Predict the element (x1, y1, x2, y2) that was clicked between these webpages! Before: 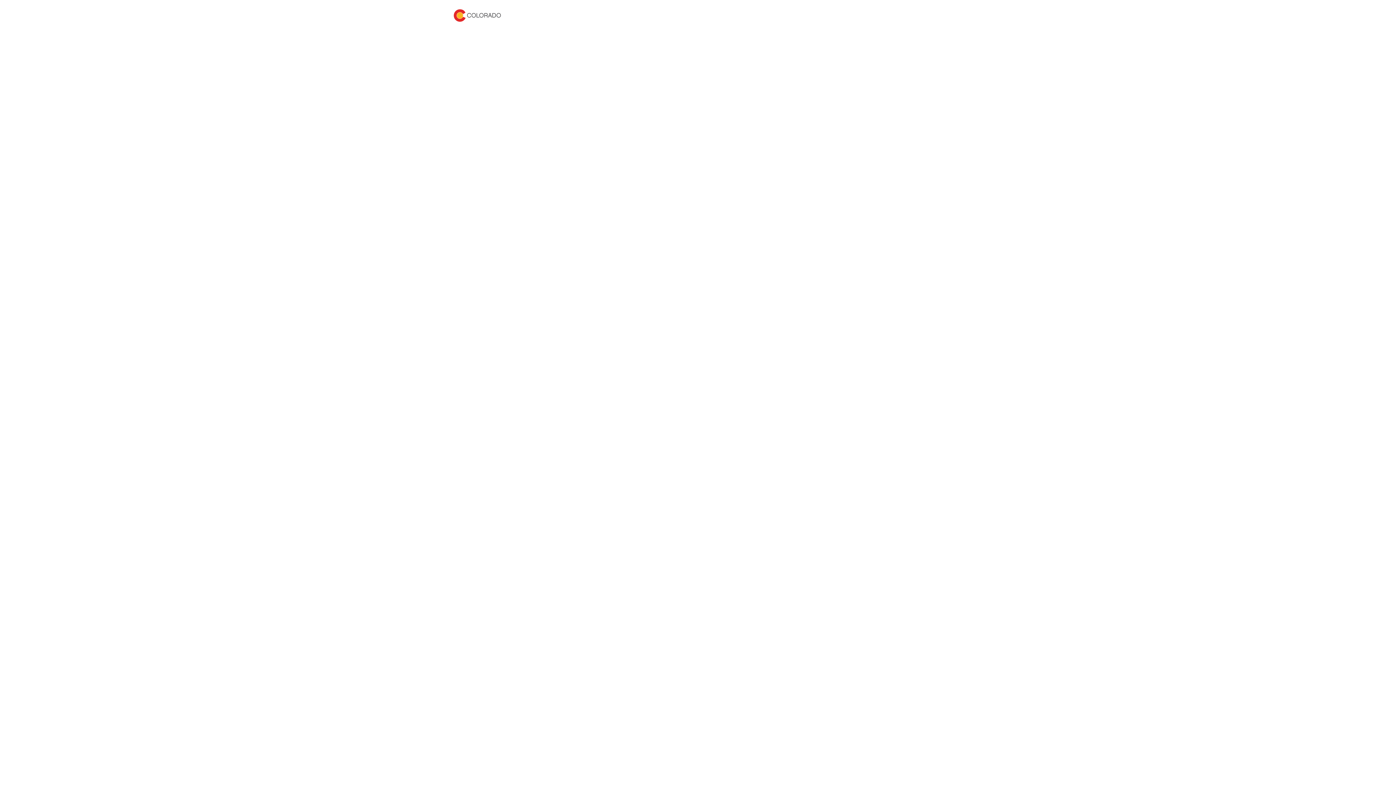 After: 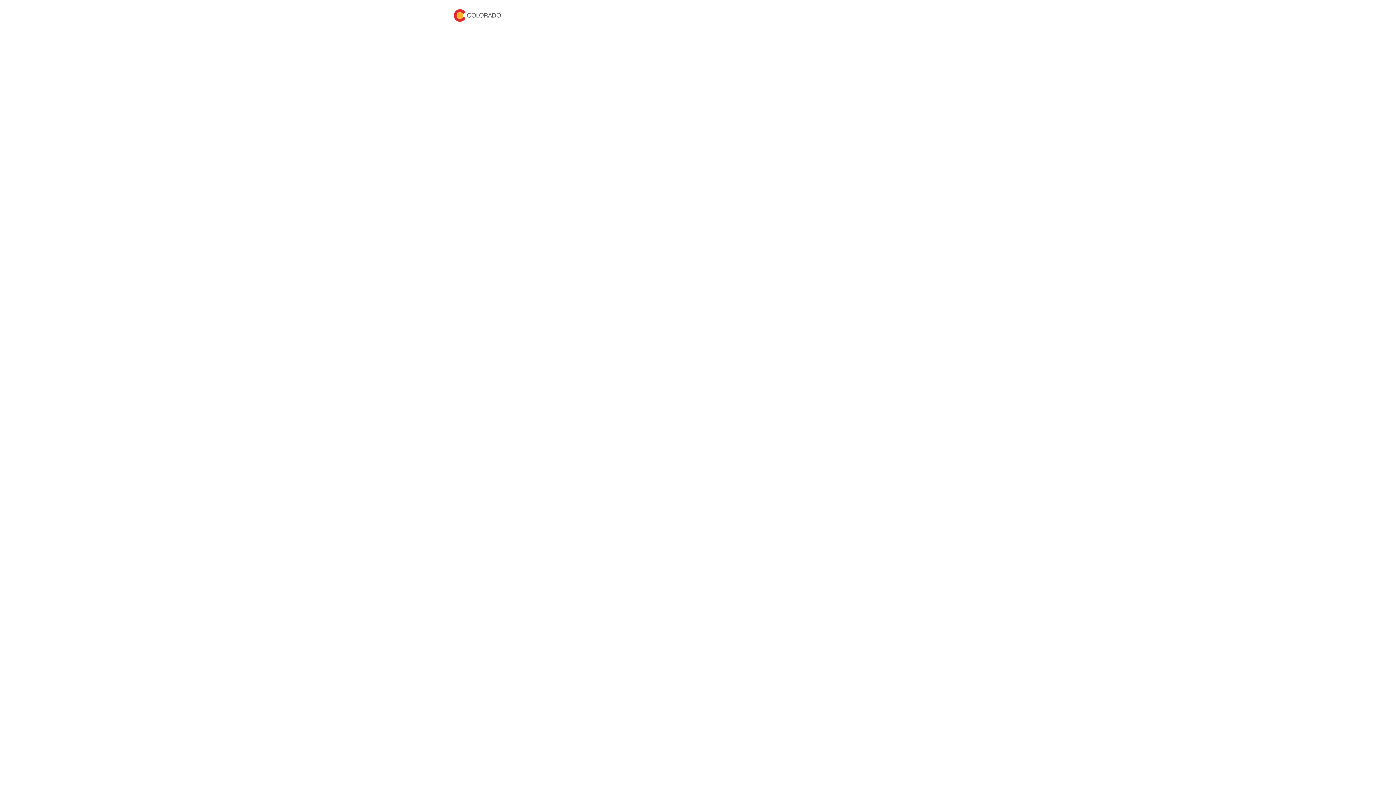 Action: bbox: (453, 4, 501, 26)